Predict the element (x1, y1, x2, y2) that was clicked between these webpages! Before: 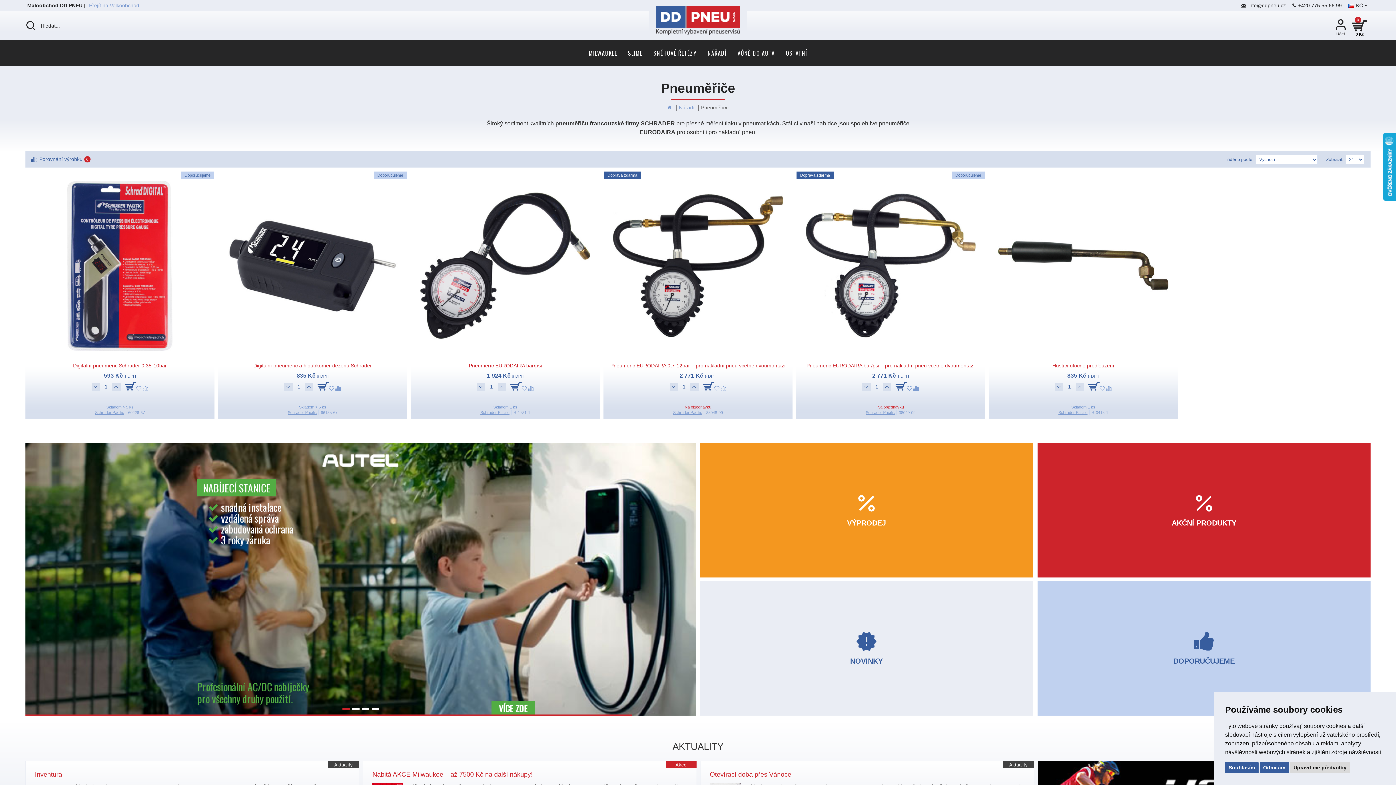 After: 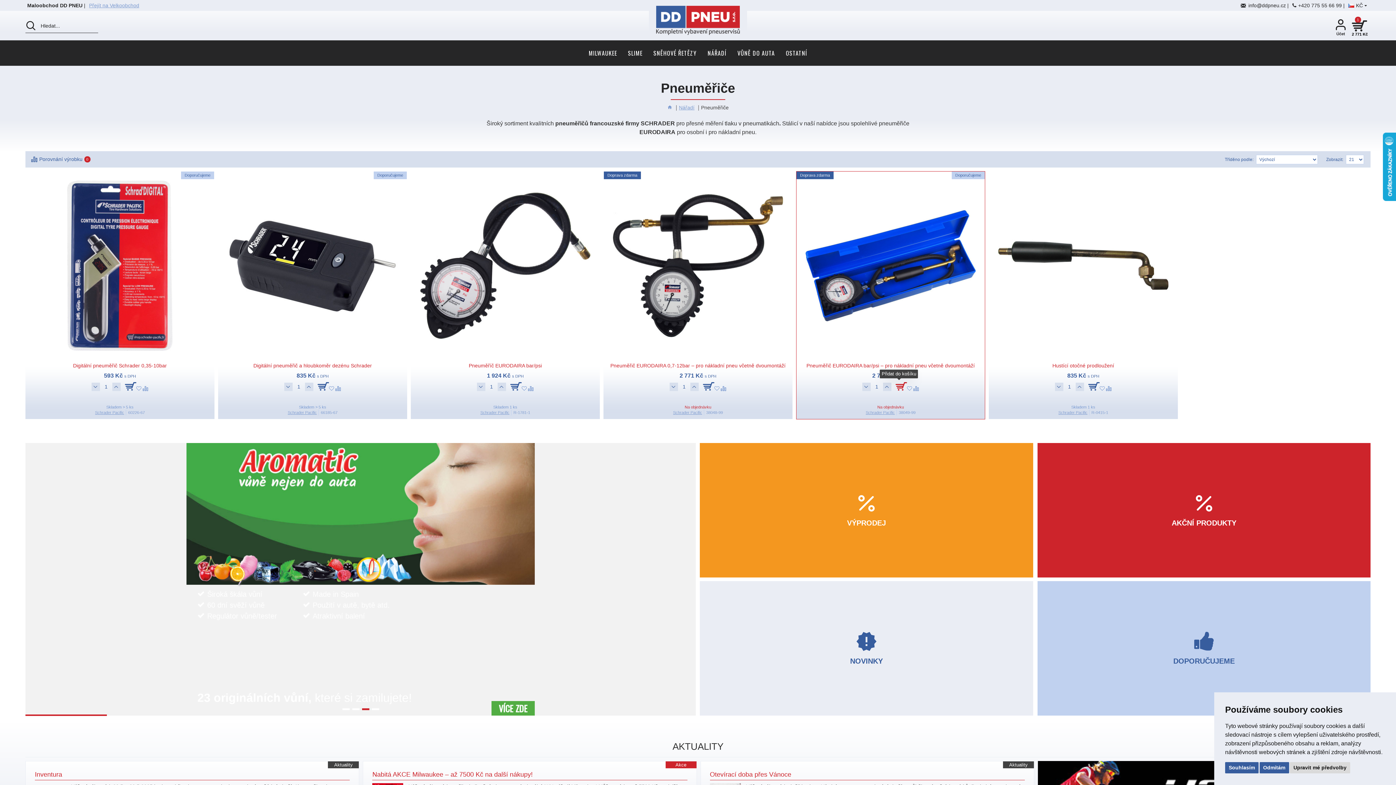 Action: bbox: (891, 381, 906, 392)